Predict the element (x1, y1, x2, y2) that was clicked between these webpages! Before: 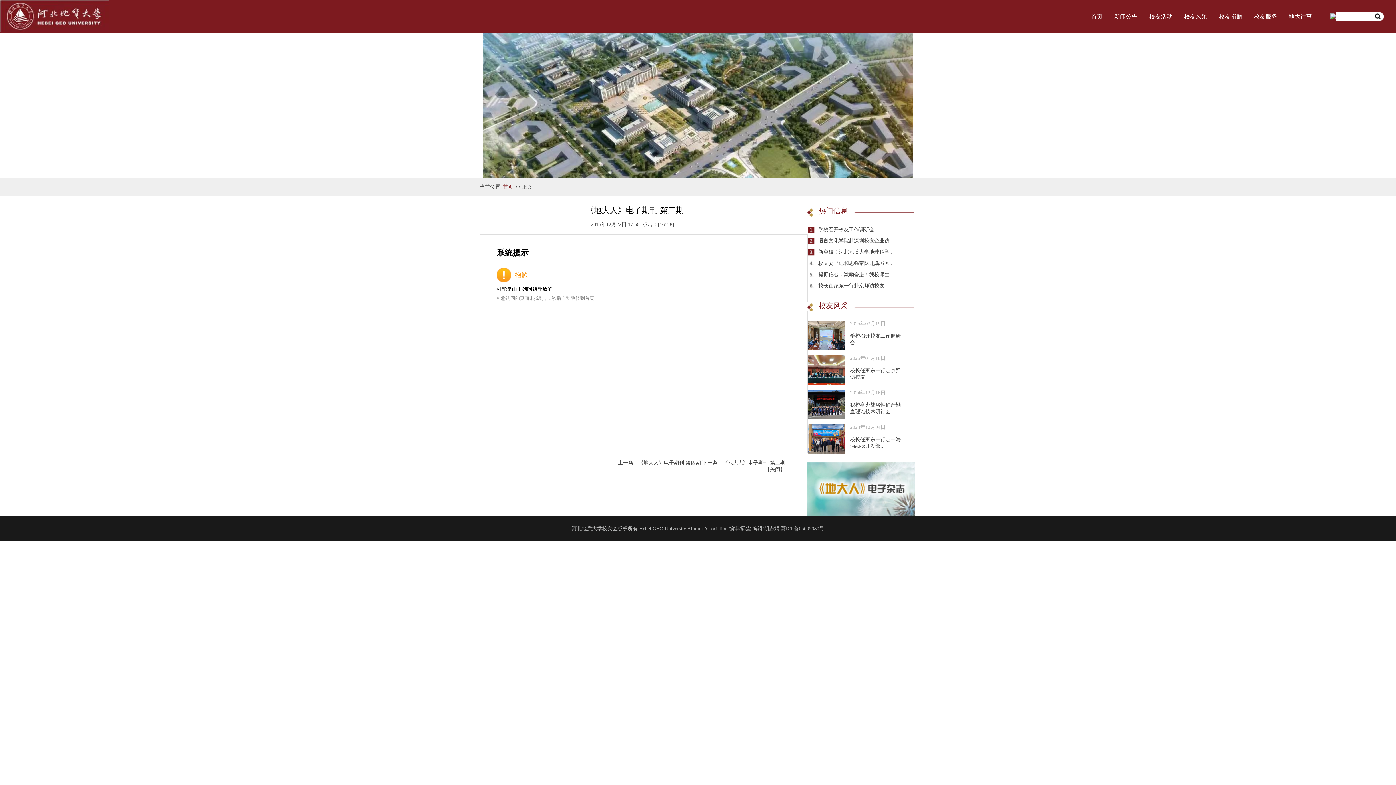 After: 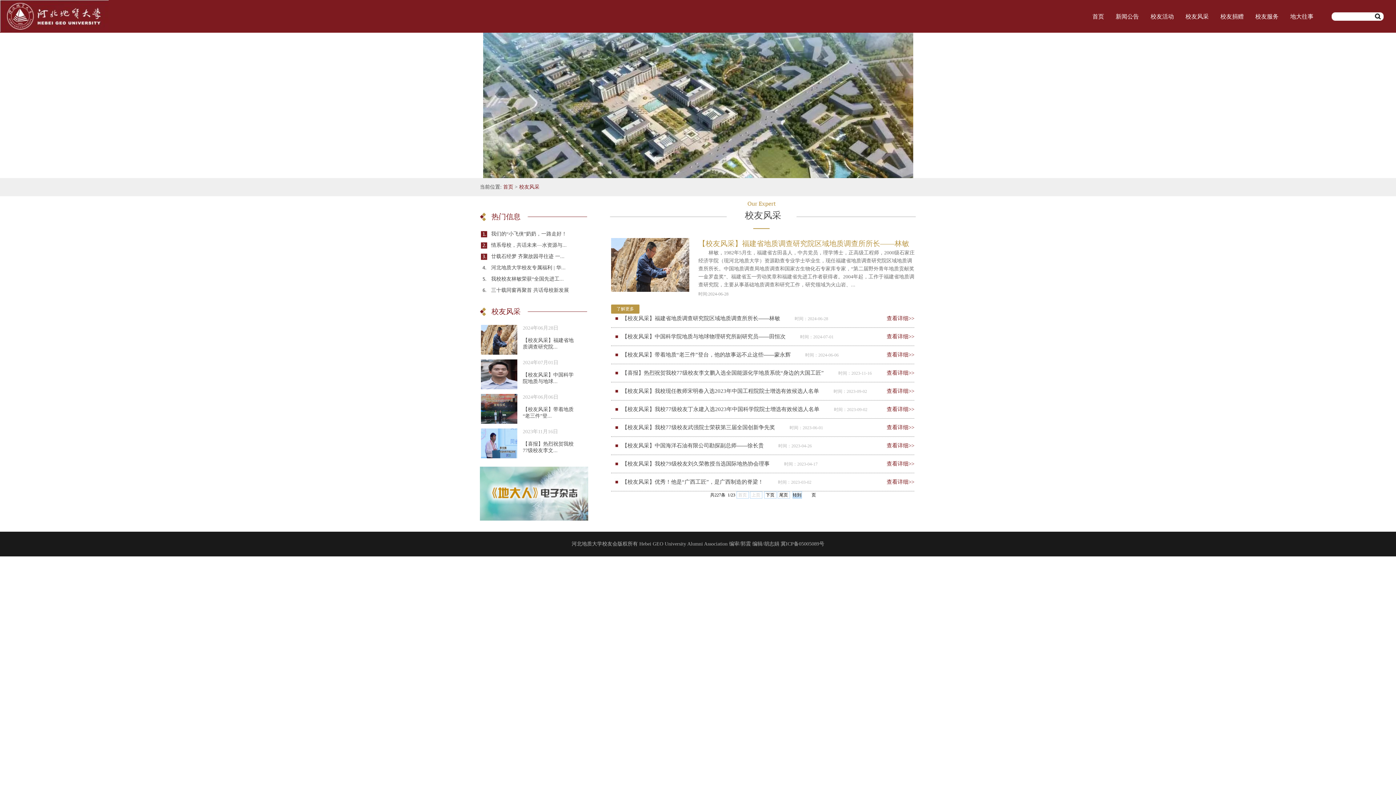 Action: bbox: (1178, 7, 1213, 26) label: 校友风采